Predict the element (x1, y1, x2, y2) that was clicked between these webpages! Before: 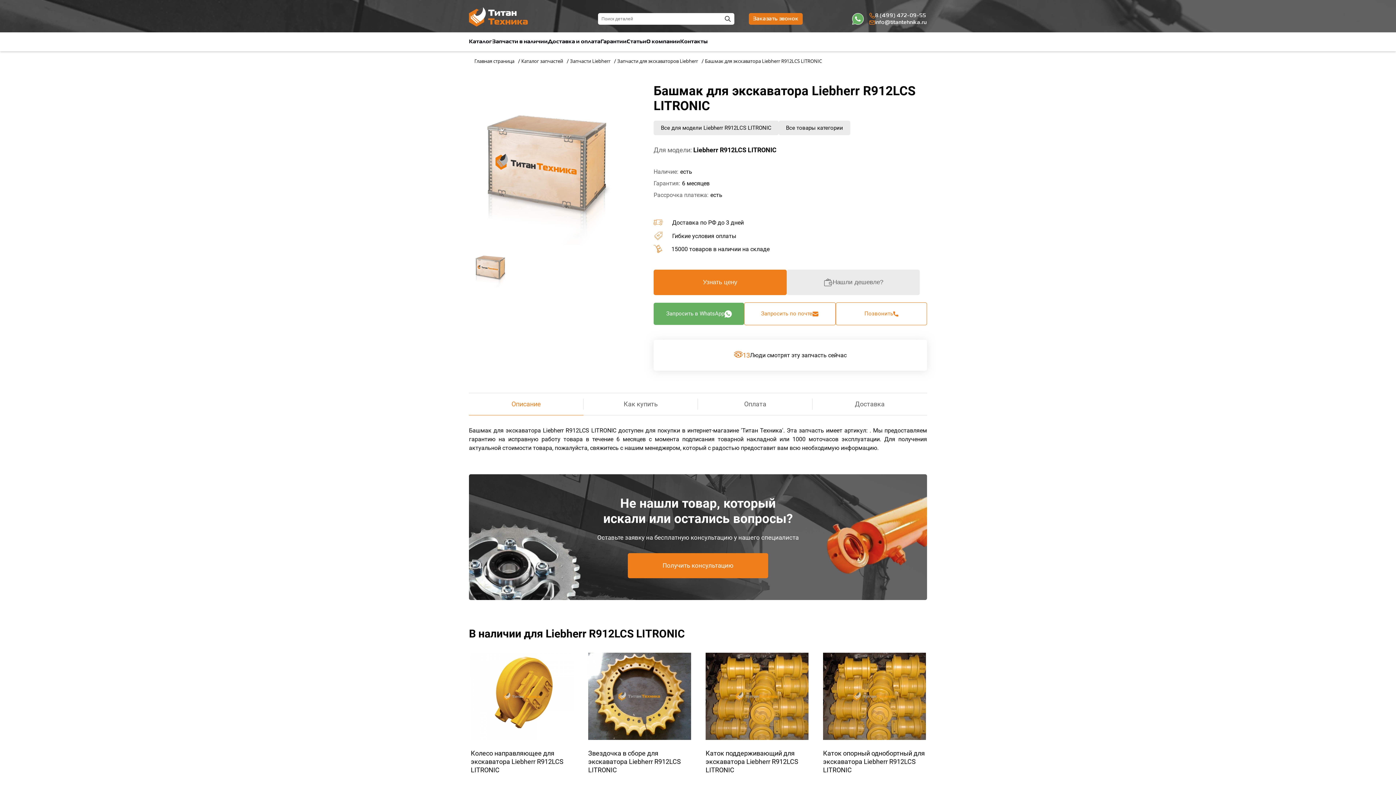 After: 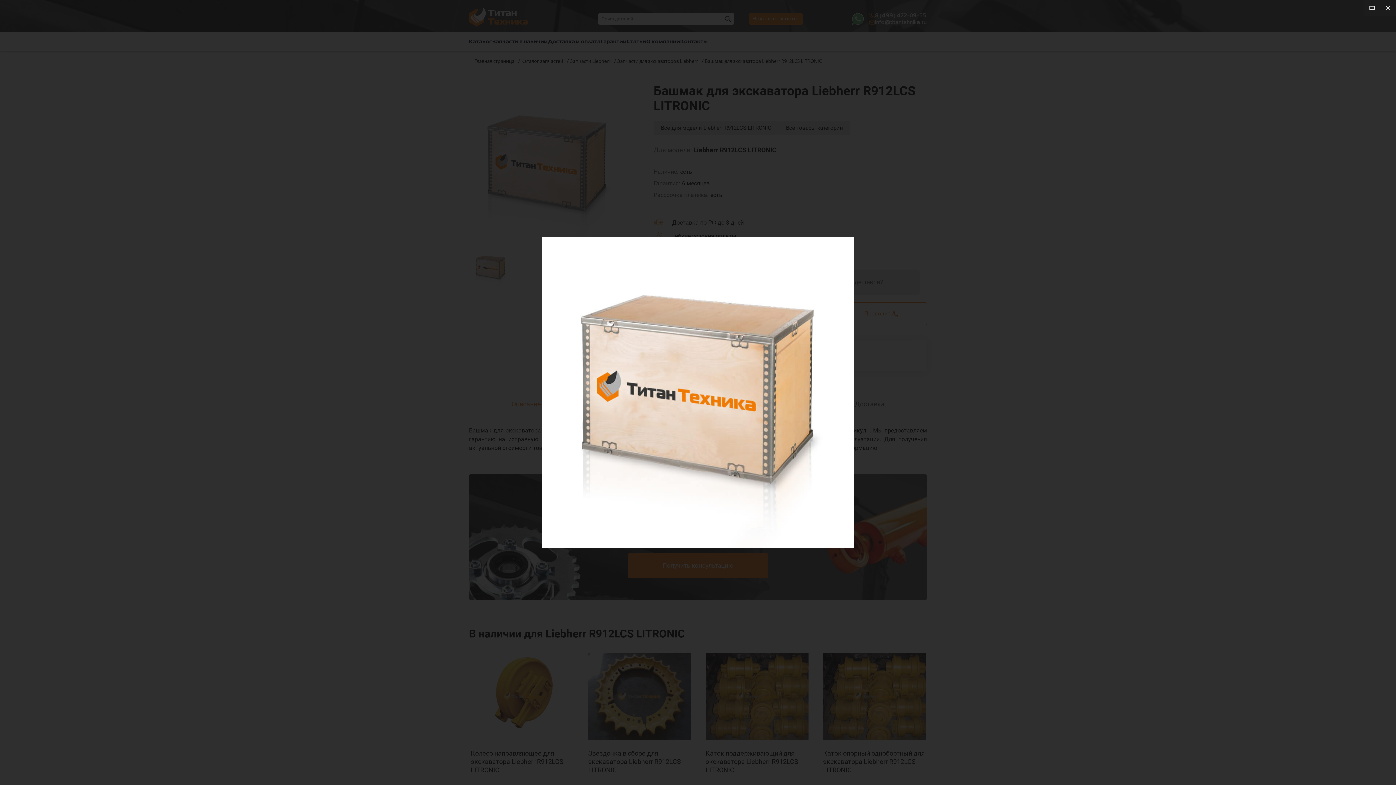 Action: bbox: (470, 85, 623, 244)